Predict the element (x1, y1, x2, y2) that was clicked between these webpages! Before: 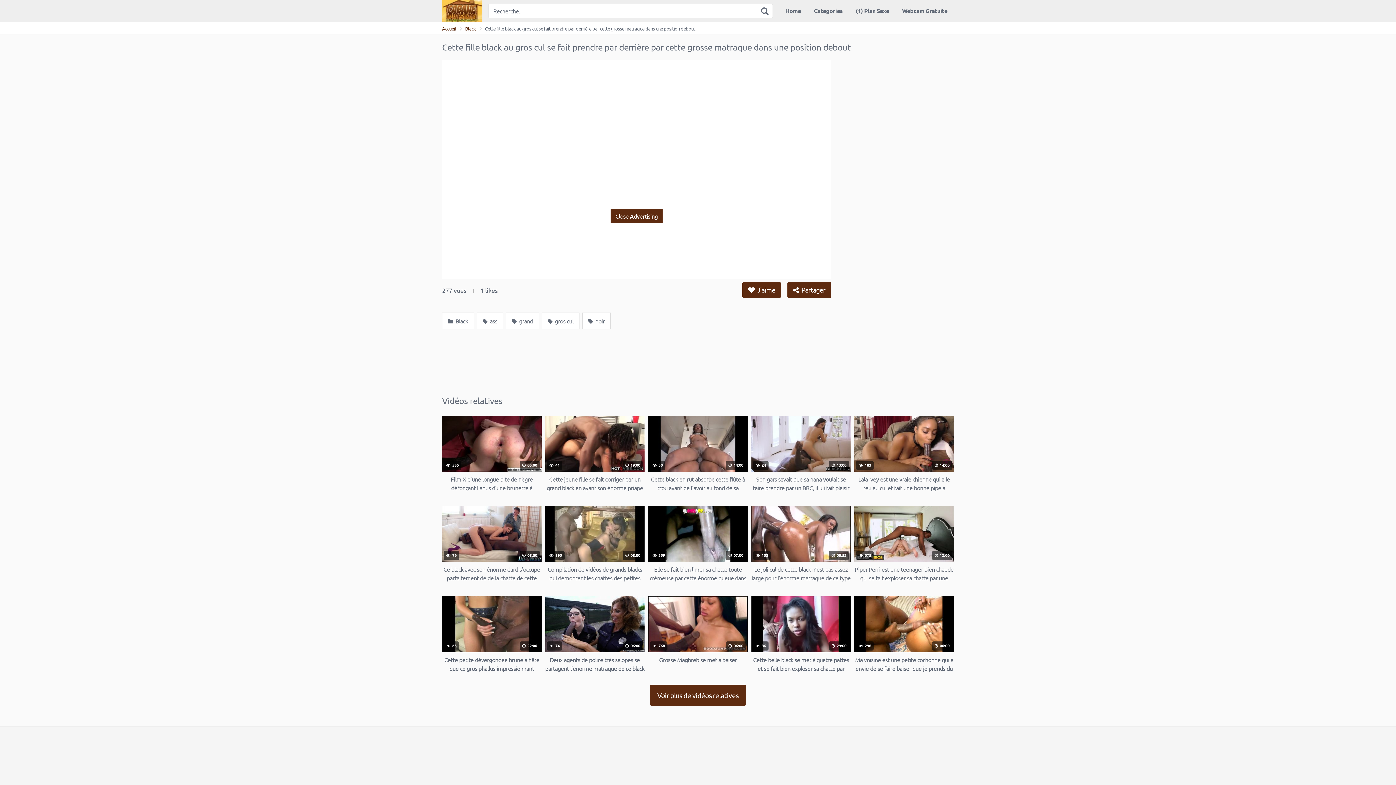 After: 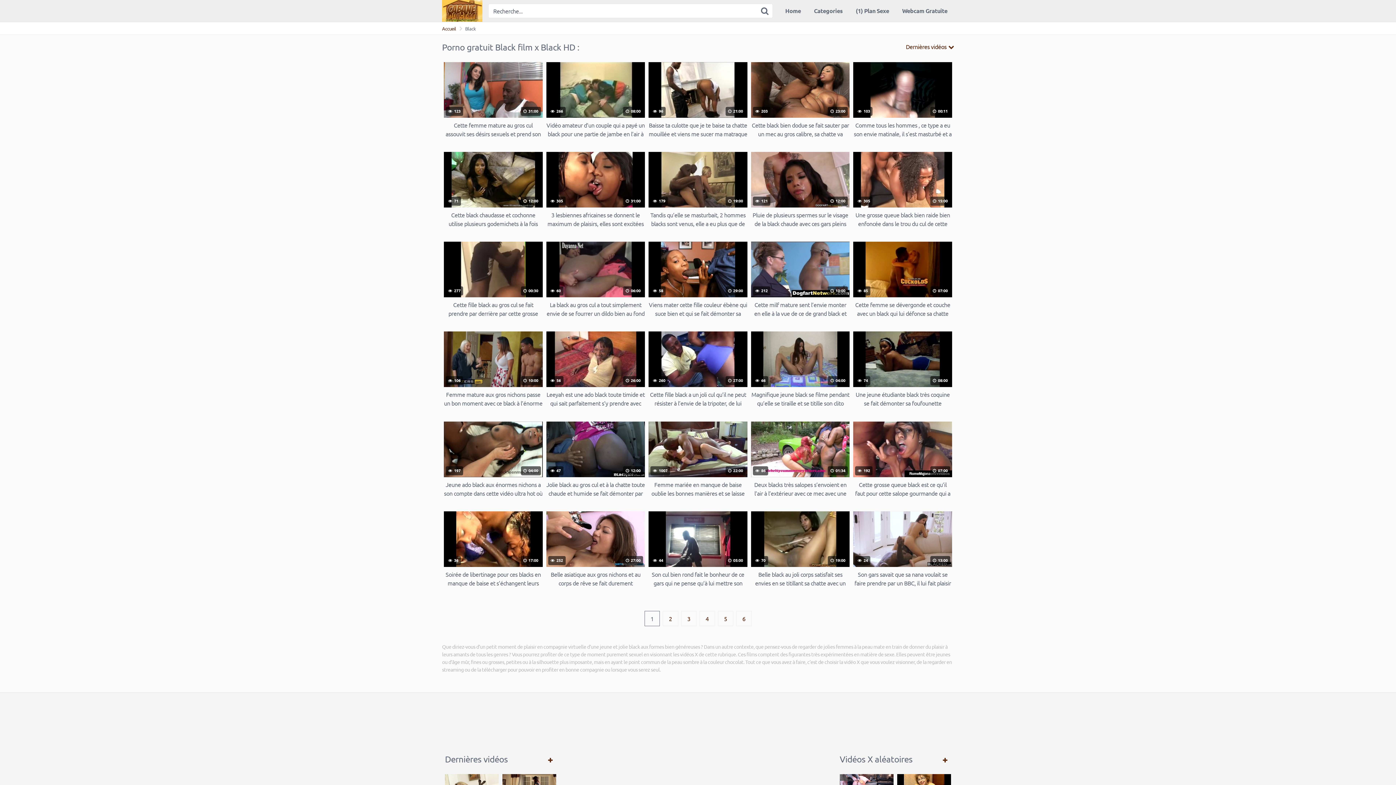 Action: bbox: (442, 312, 474, 329) label:  Black